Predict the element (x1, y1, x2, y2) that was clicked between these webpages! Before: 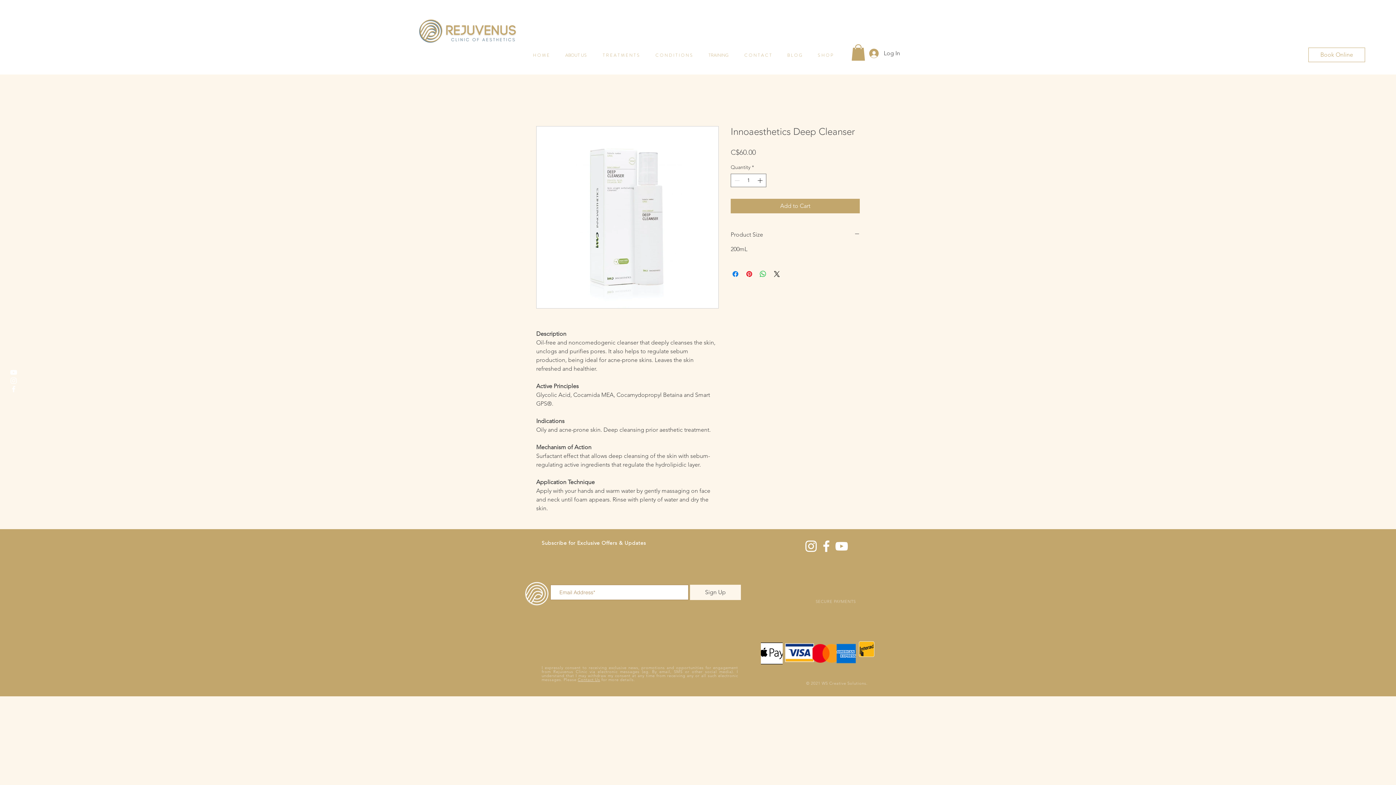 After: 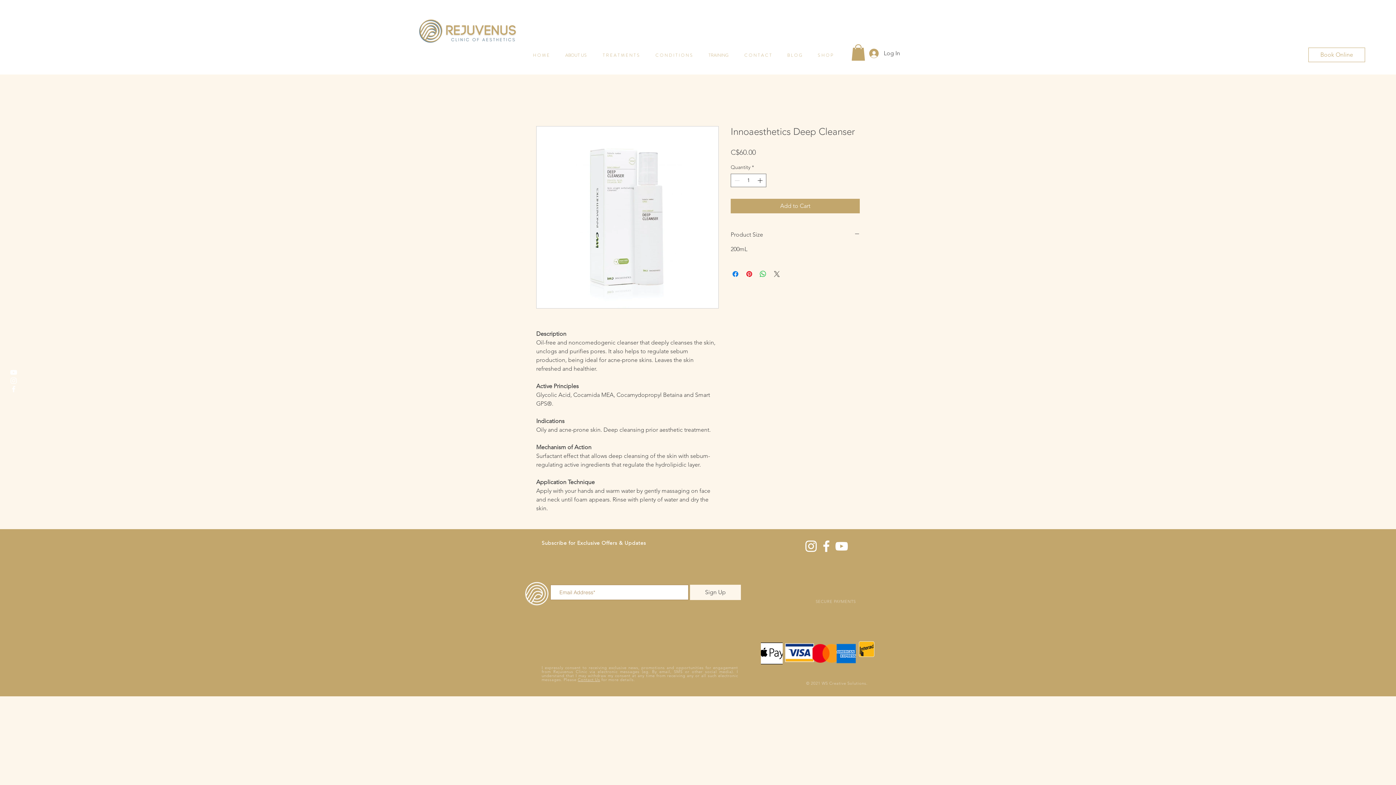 Action: bbox: (772, 269, 781, 278) label: Share on X